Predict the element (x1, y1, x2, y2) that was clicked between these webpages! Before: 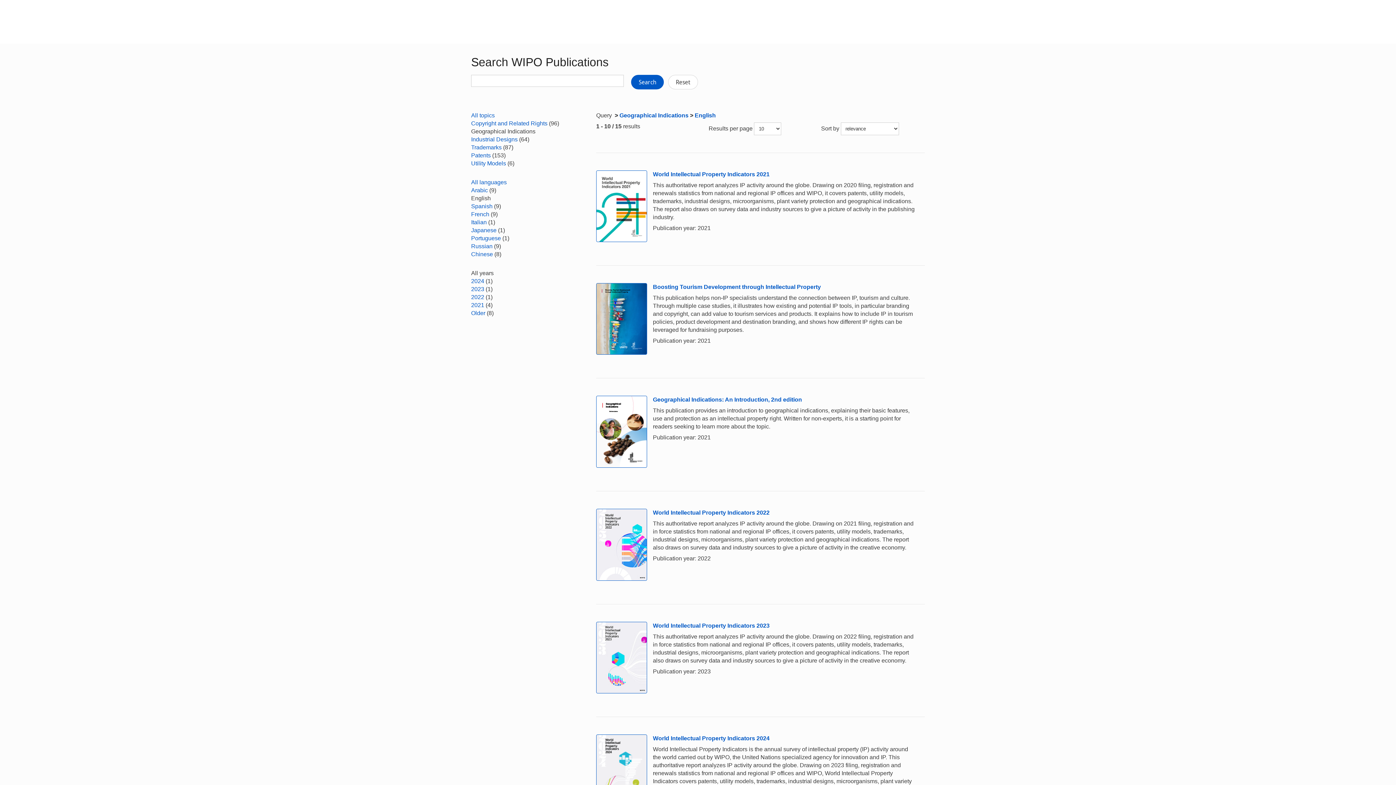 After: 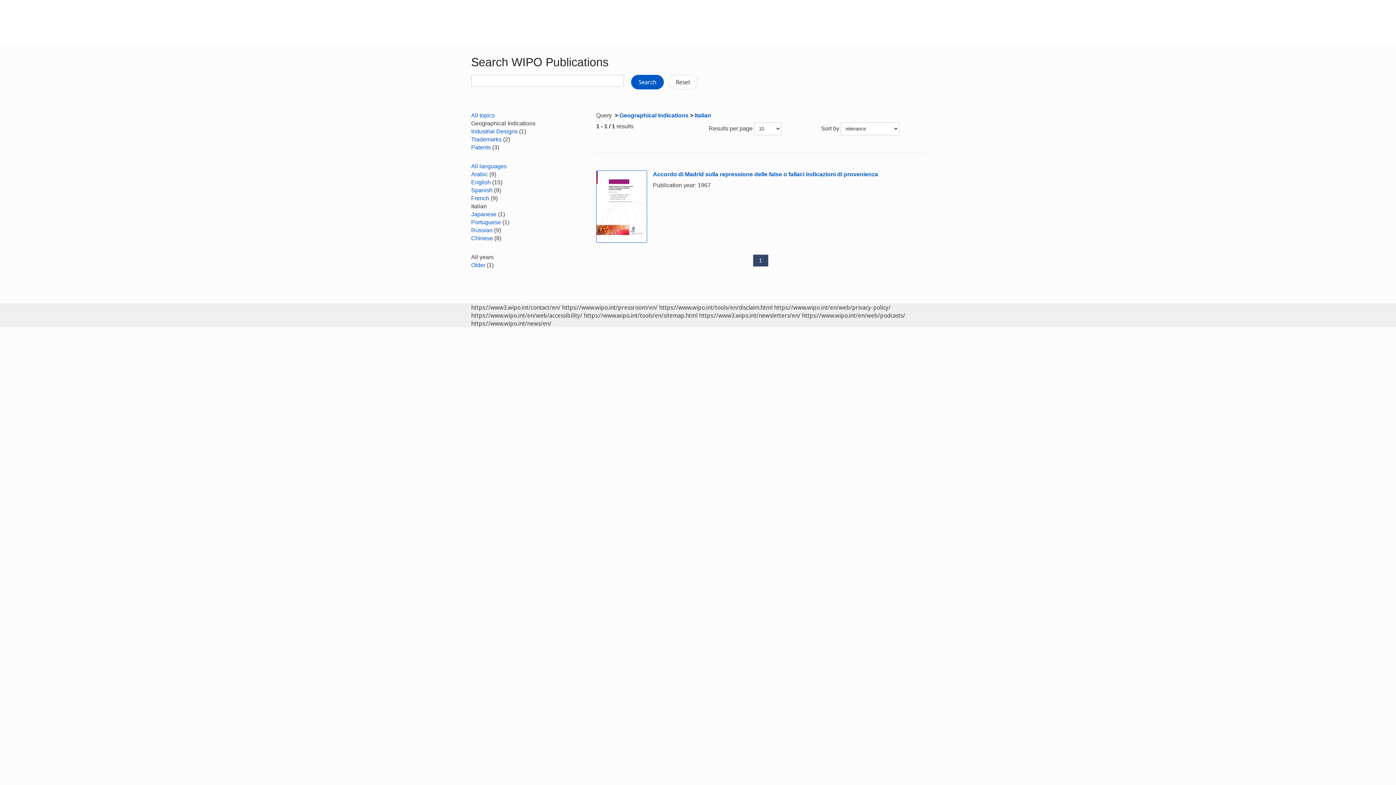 Action: bbox: (471, 219, 486, 225) label: Italian